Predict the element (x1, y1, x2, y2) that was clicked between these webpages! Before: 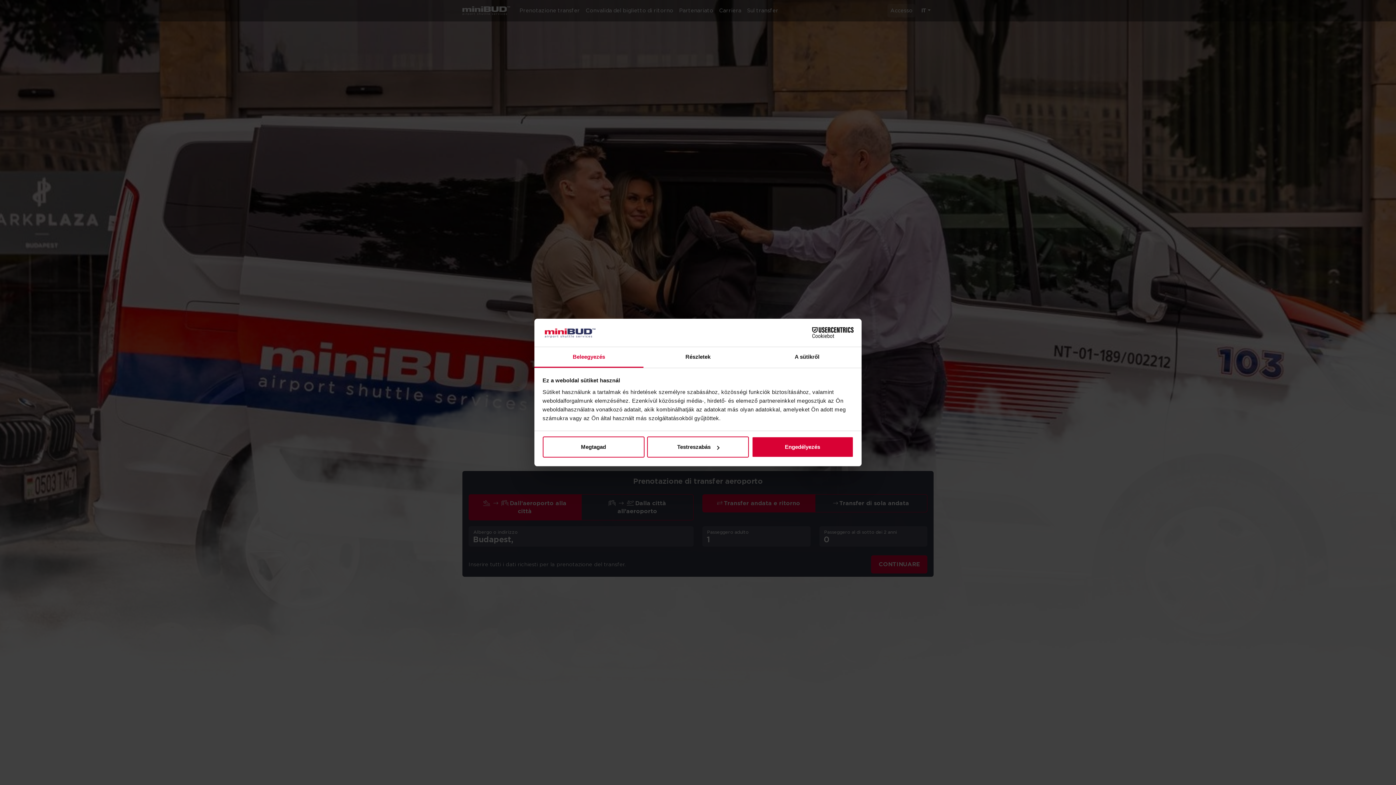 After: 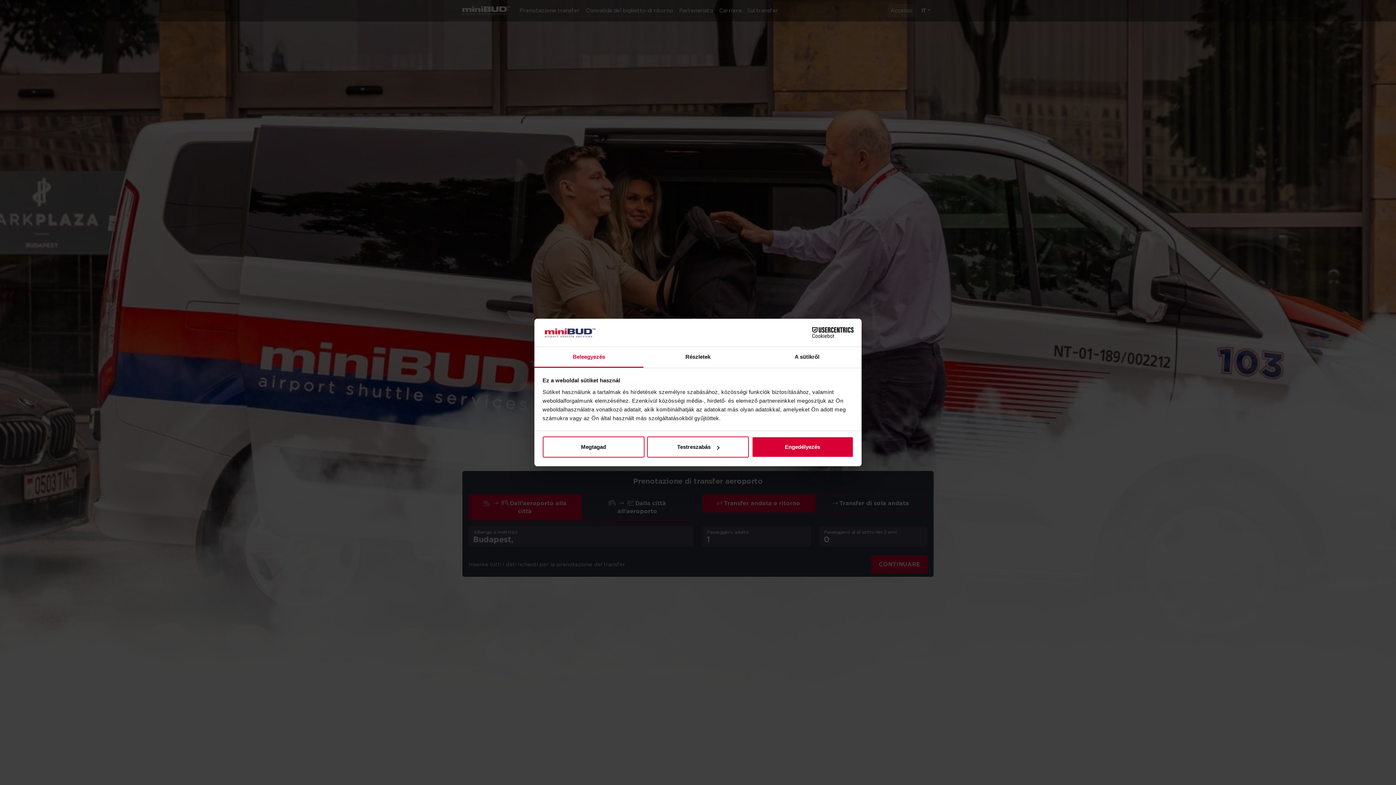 Action: label: Cookiebot - opens in a new window bbox: (790, 327, 853, 338)